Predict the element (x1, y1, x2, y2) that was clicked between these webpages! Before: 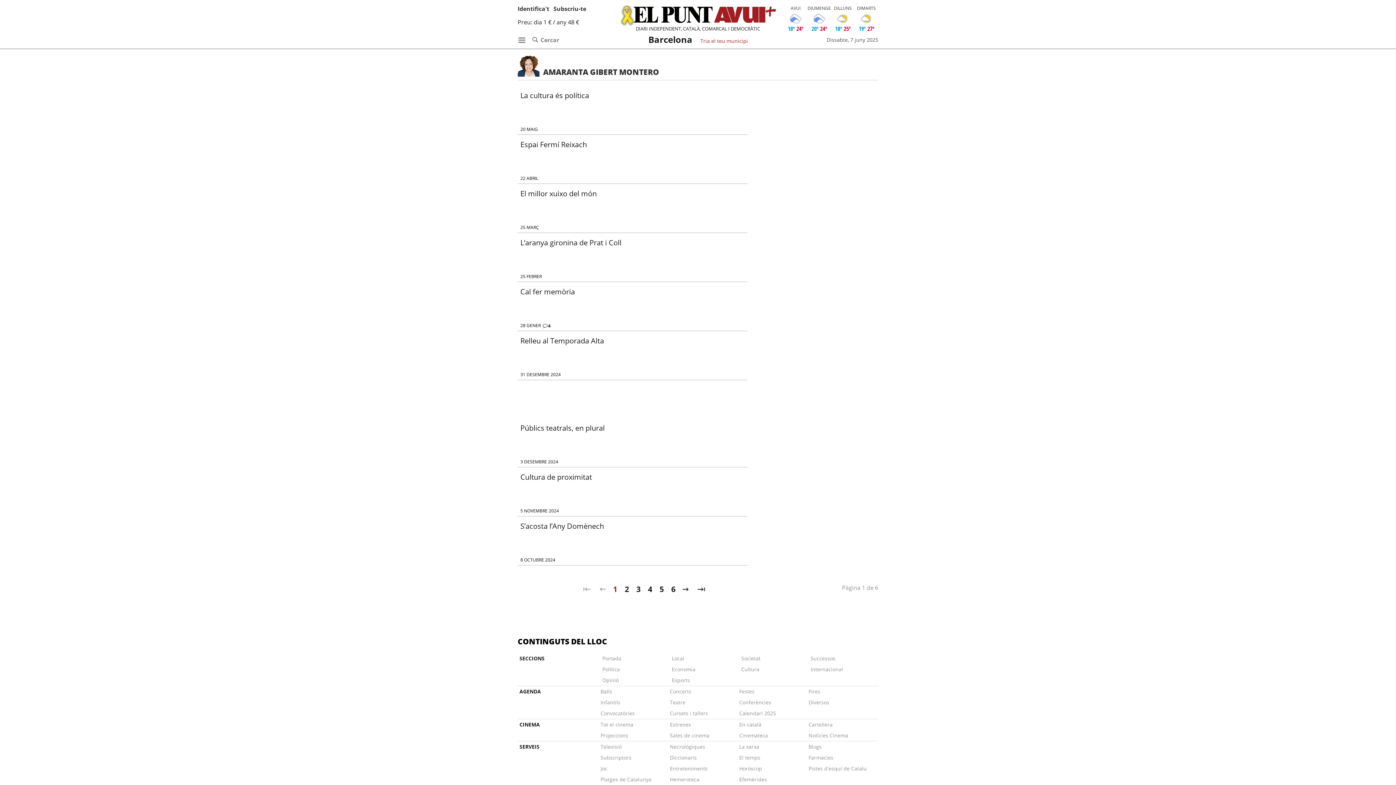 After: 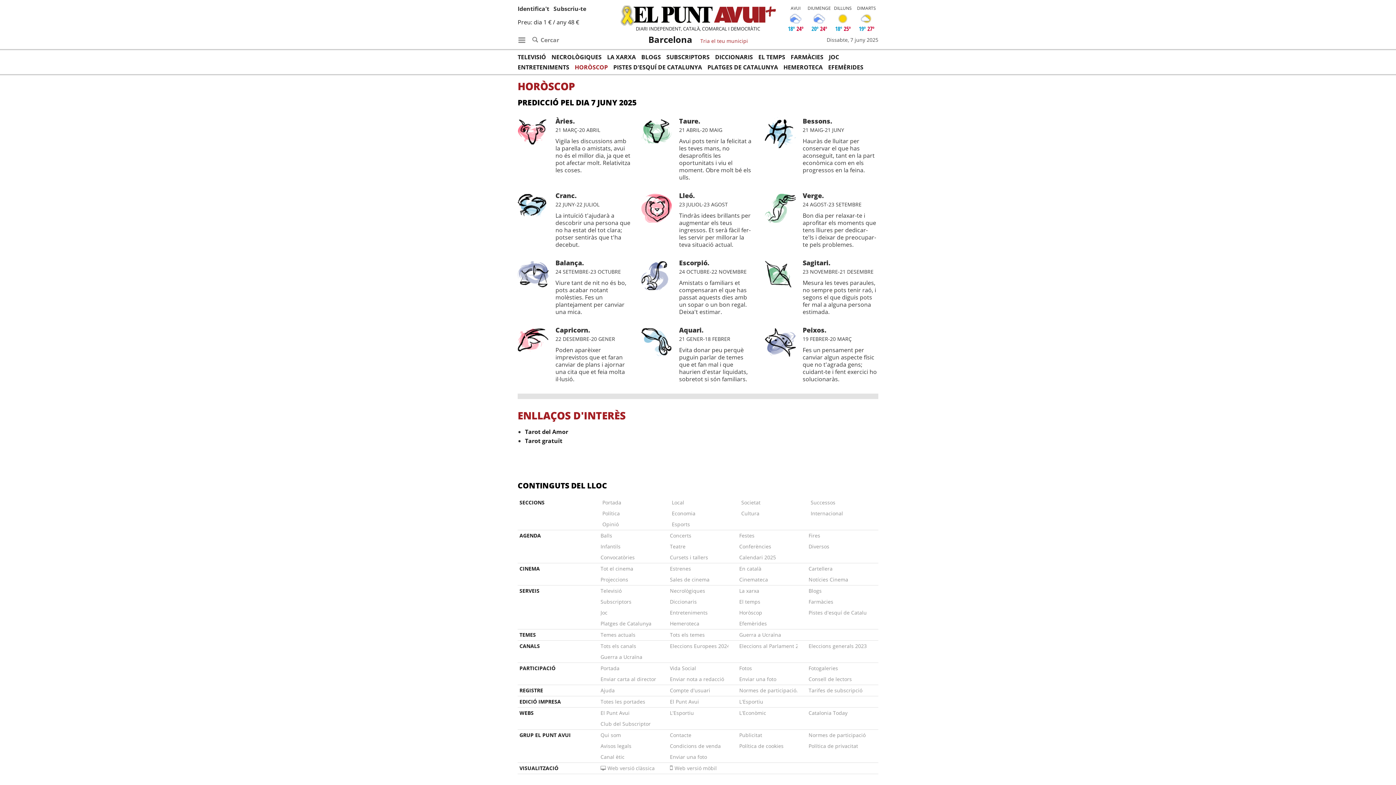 Action: bbox: (739, 763, 797, 774) label: Horòscop